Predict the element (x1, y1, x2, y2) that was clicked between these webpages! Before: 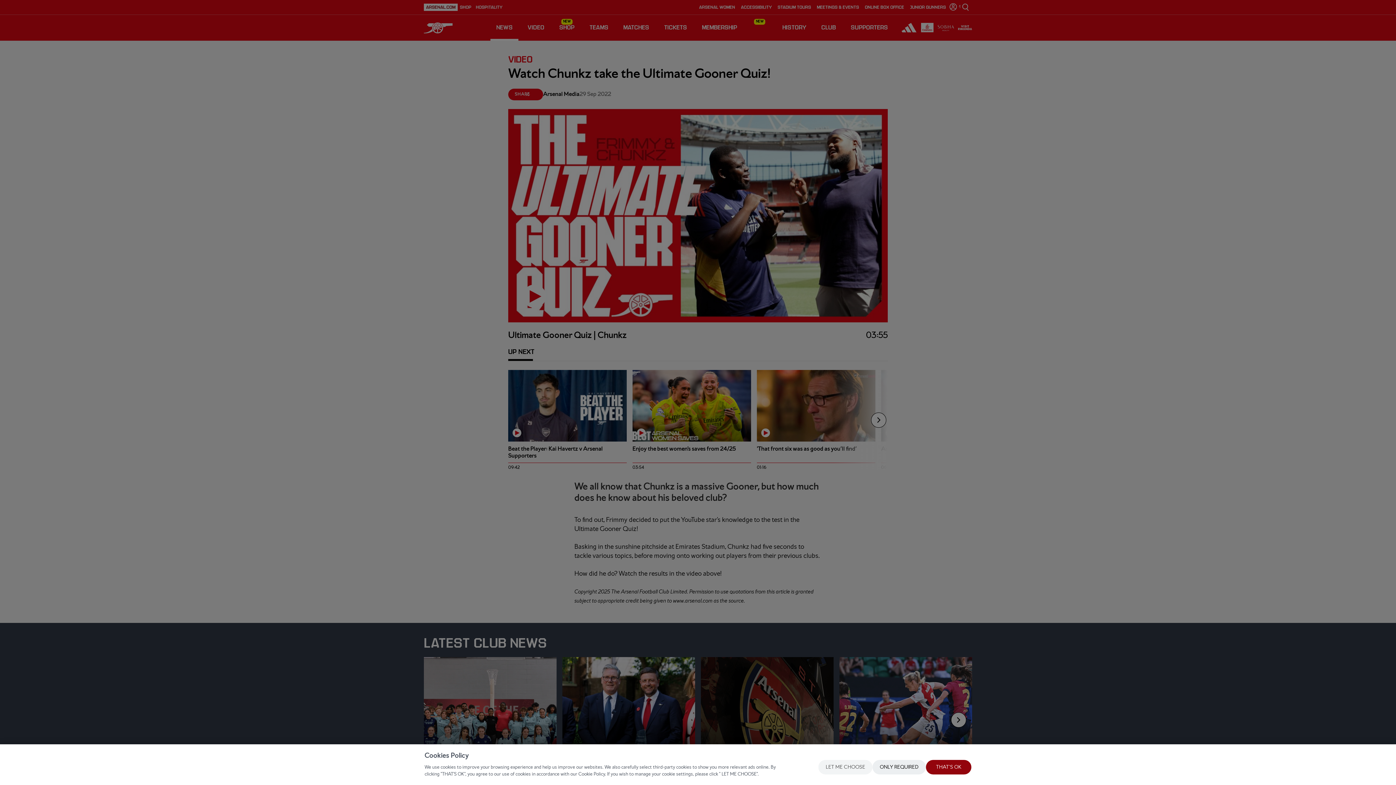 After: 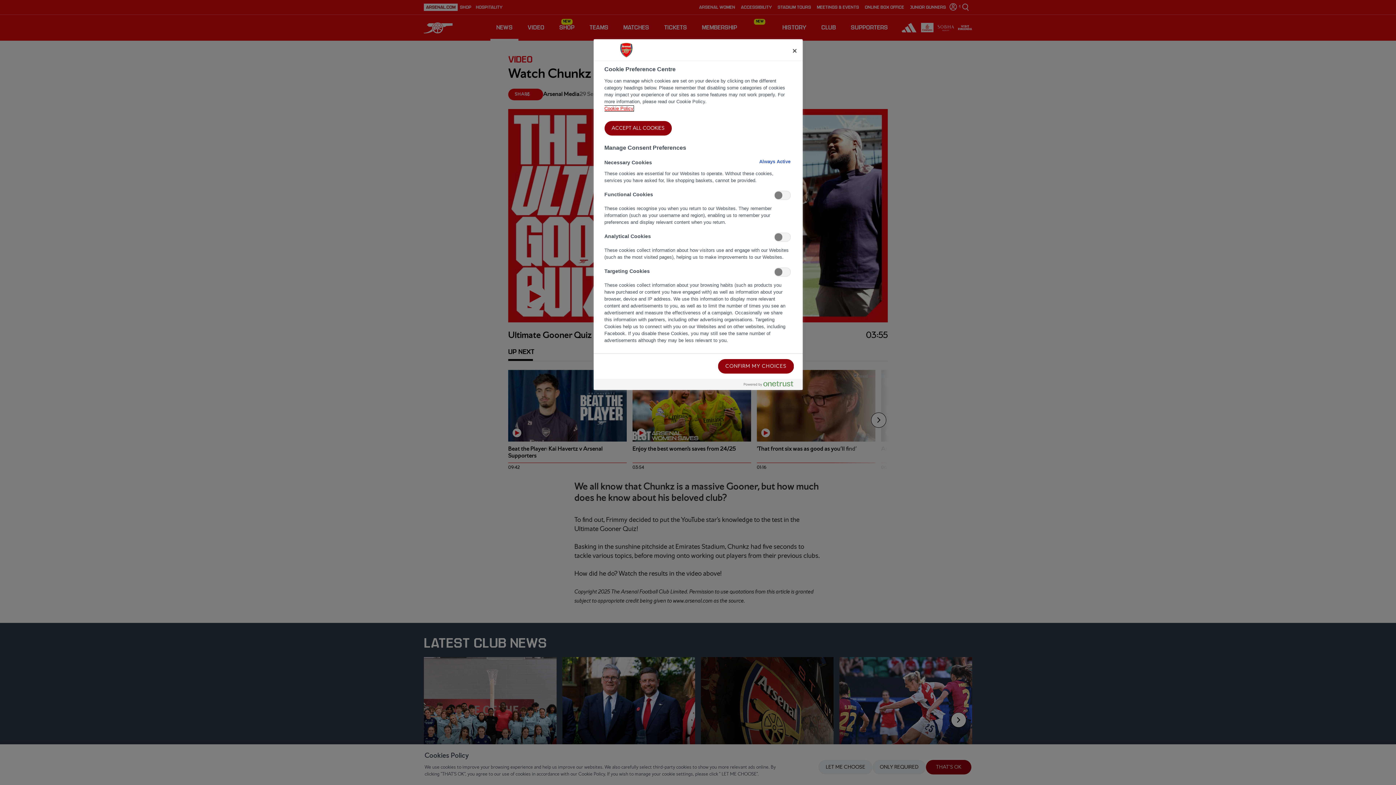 Action: label: LET ME CHOOSE bbox: (818, 760, 872, 774)